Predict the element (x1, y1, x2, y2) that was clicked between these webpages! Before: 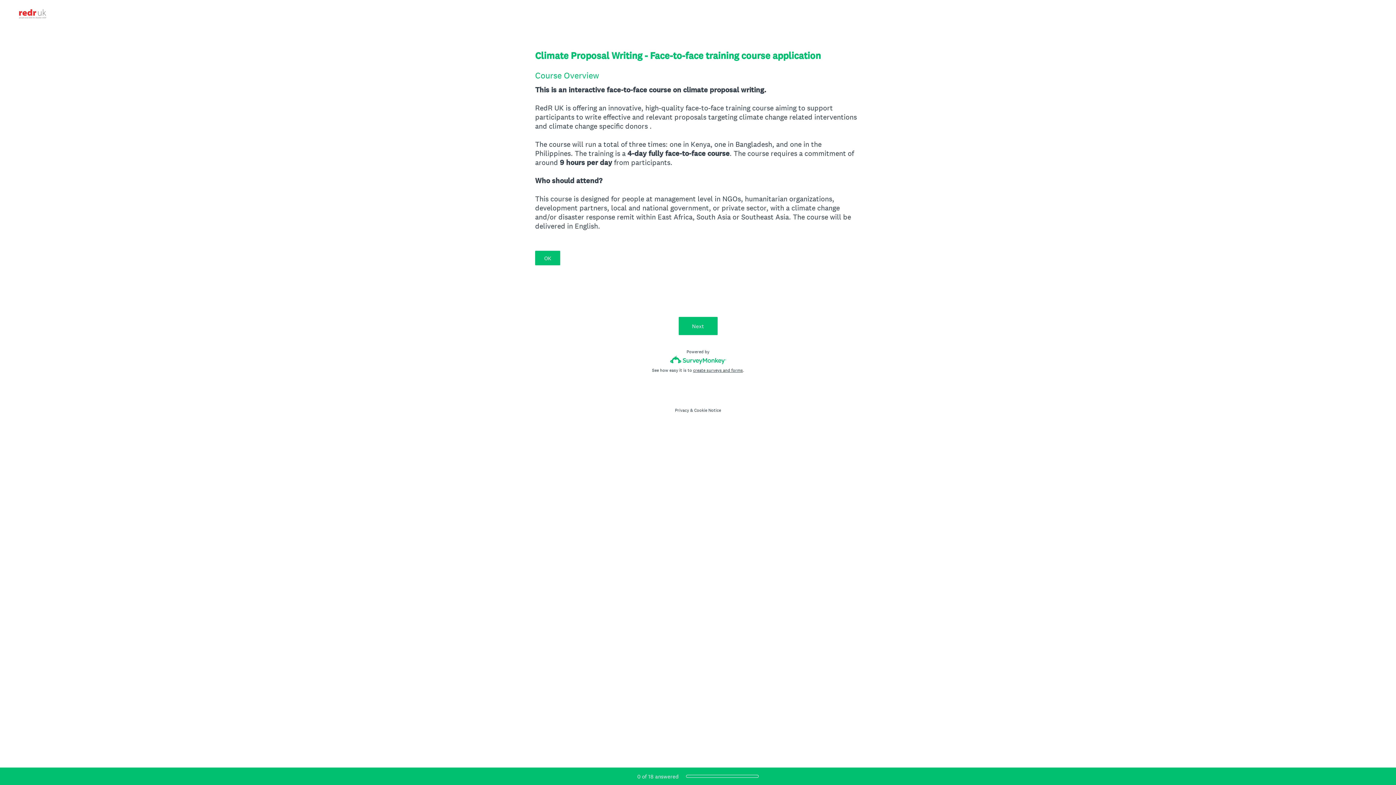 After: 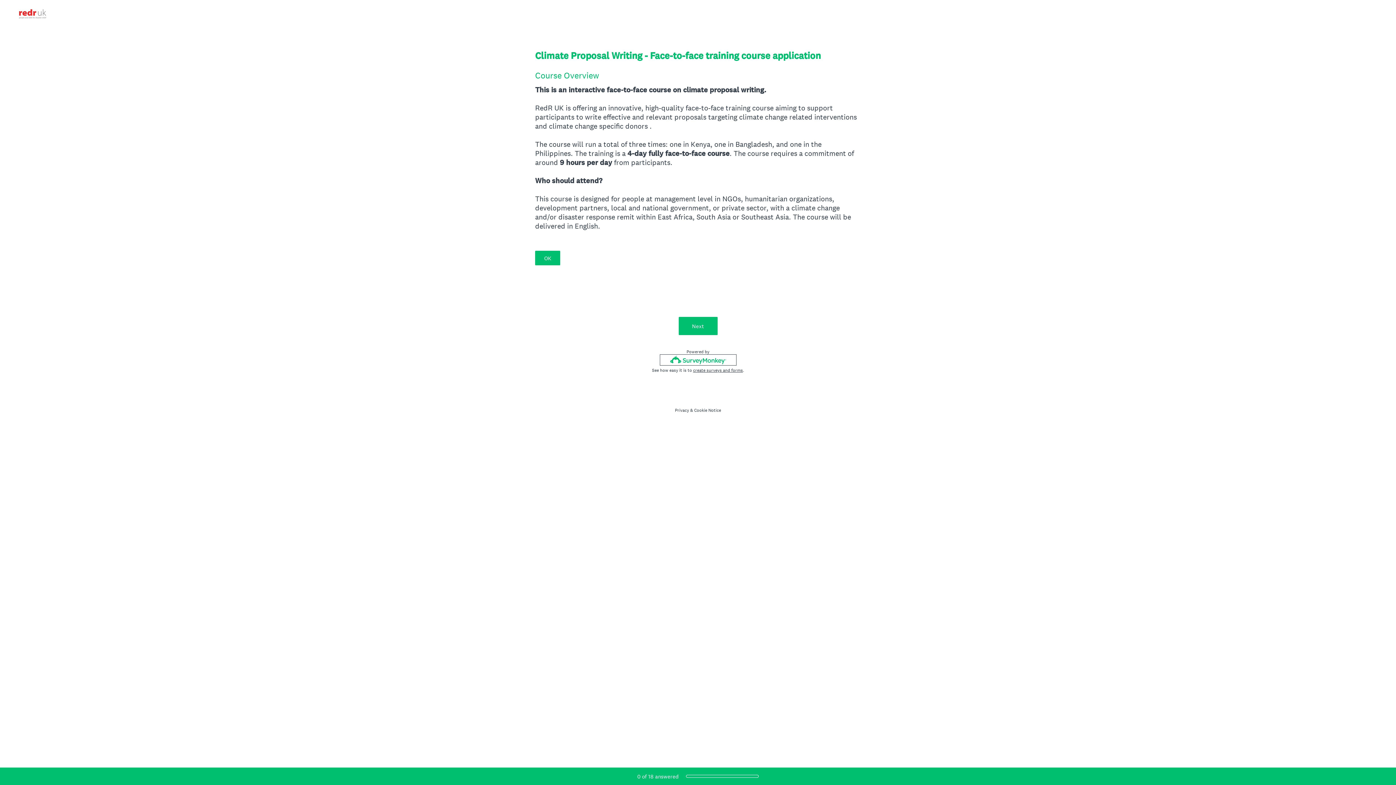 Action: bbox: (660, 355, 735, 365) label: Survey monkey logo